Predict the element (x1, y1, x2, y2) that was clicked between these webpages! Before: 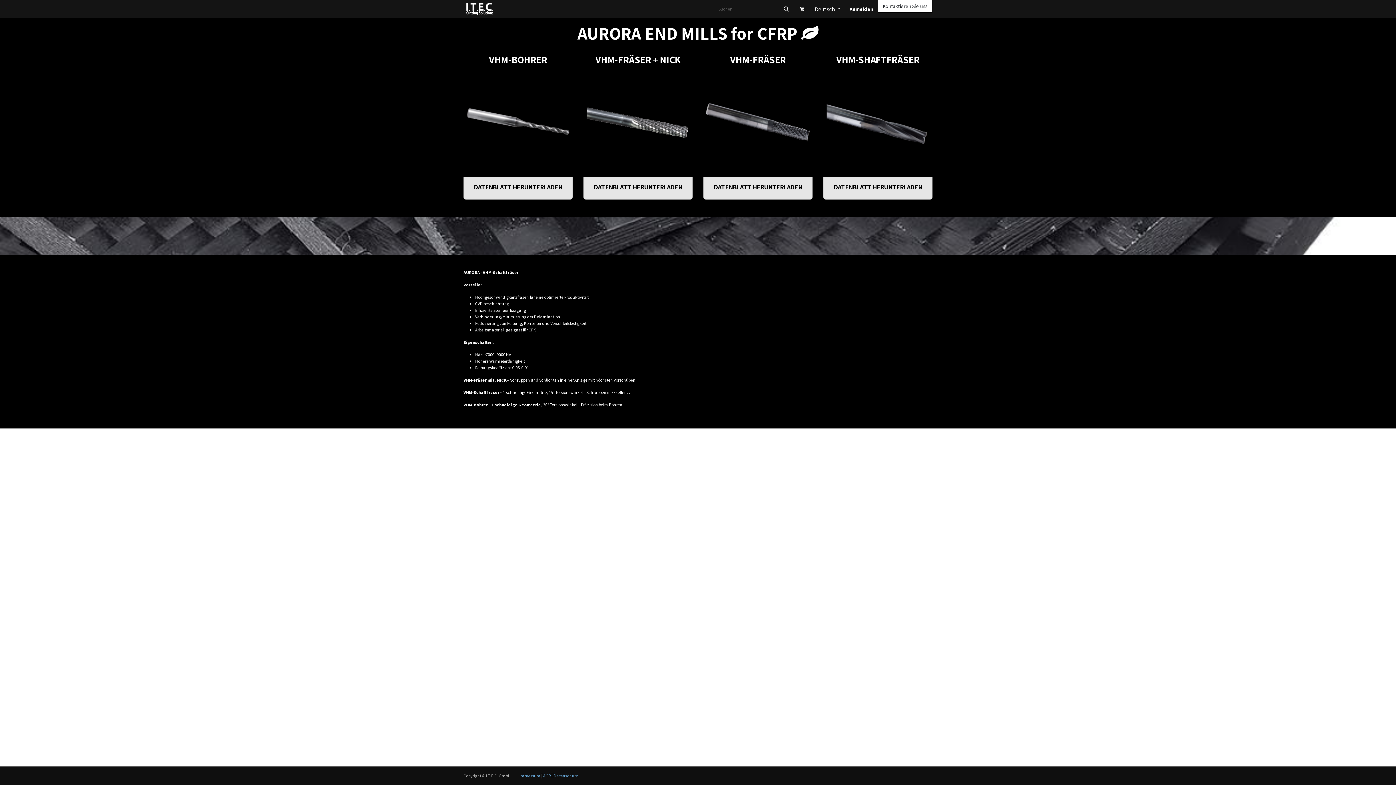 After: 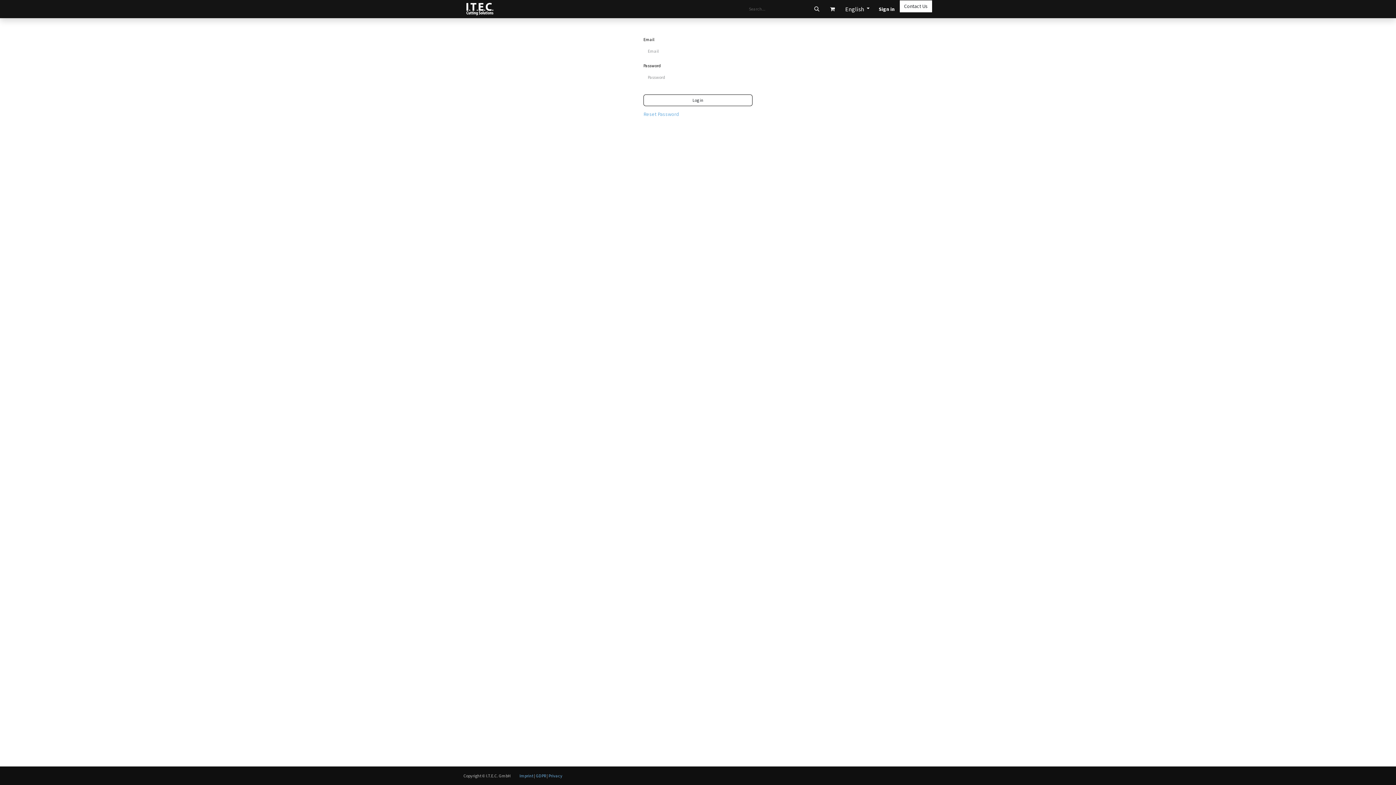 Action: label: Anmelden bbox: (845, 0, 878, 18)